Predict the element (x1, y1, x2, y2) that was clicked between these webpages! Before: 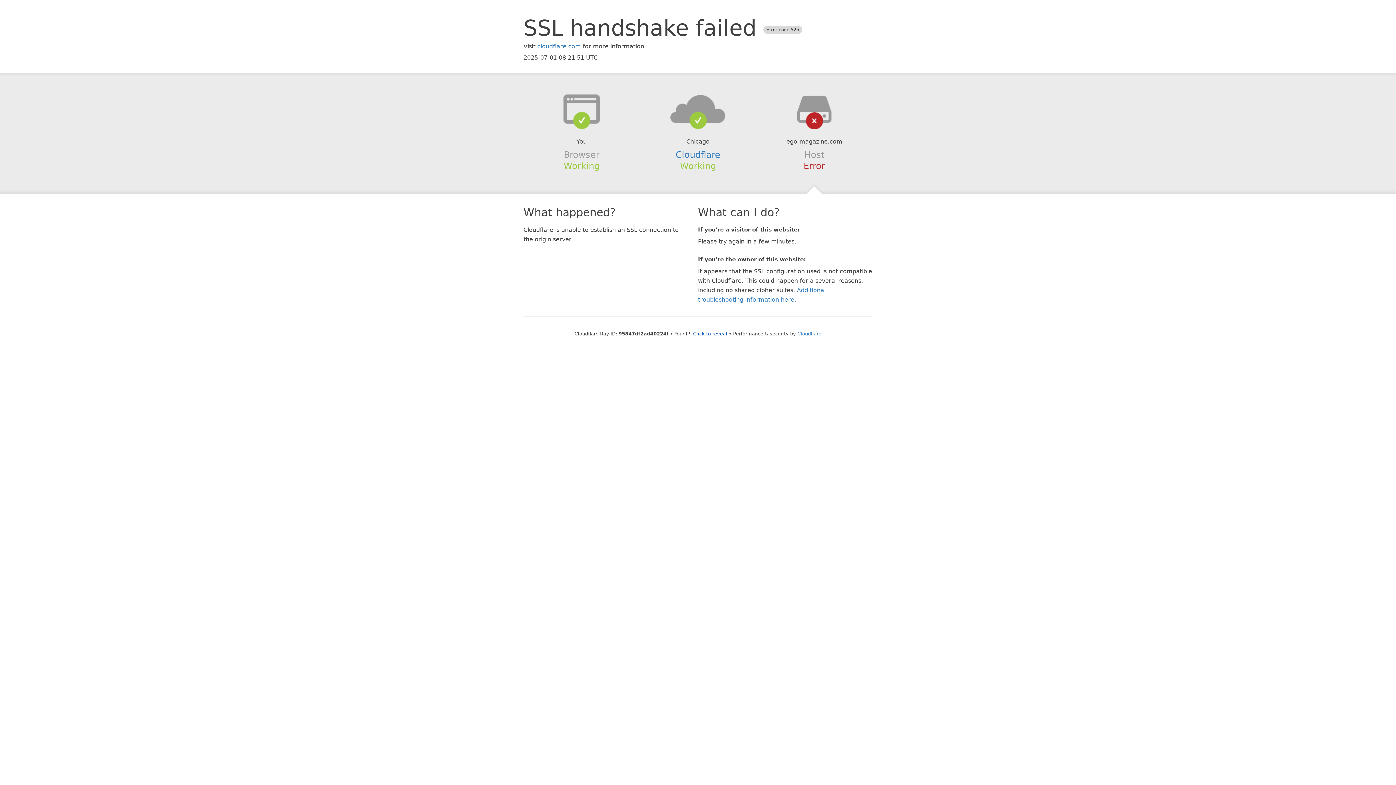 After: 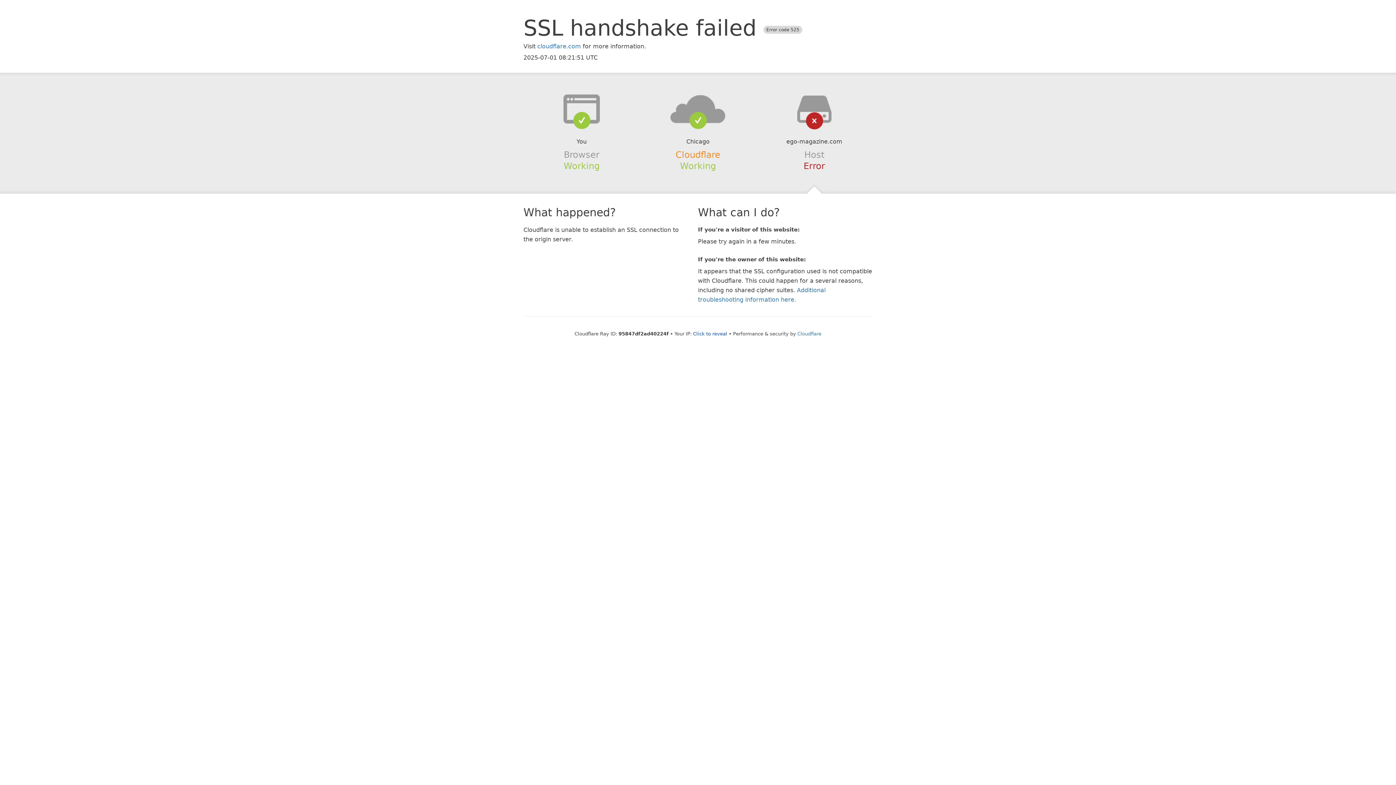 Action: label: Cloudflare bbox: (675, 149, 720, 159)